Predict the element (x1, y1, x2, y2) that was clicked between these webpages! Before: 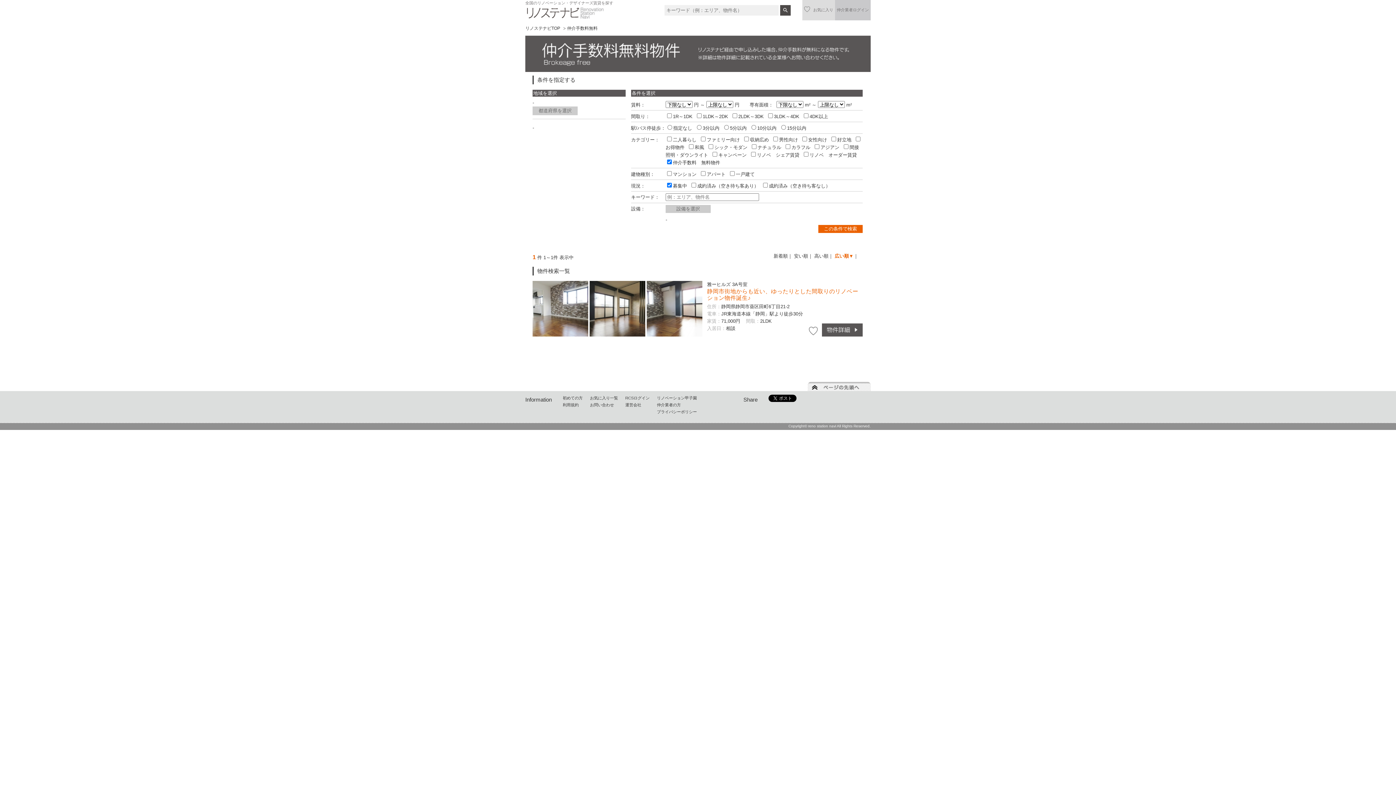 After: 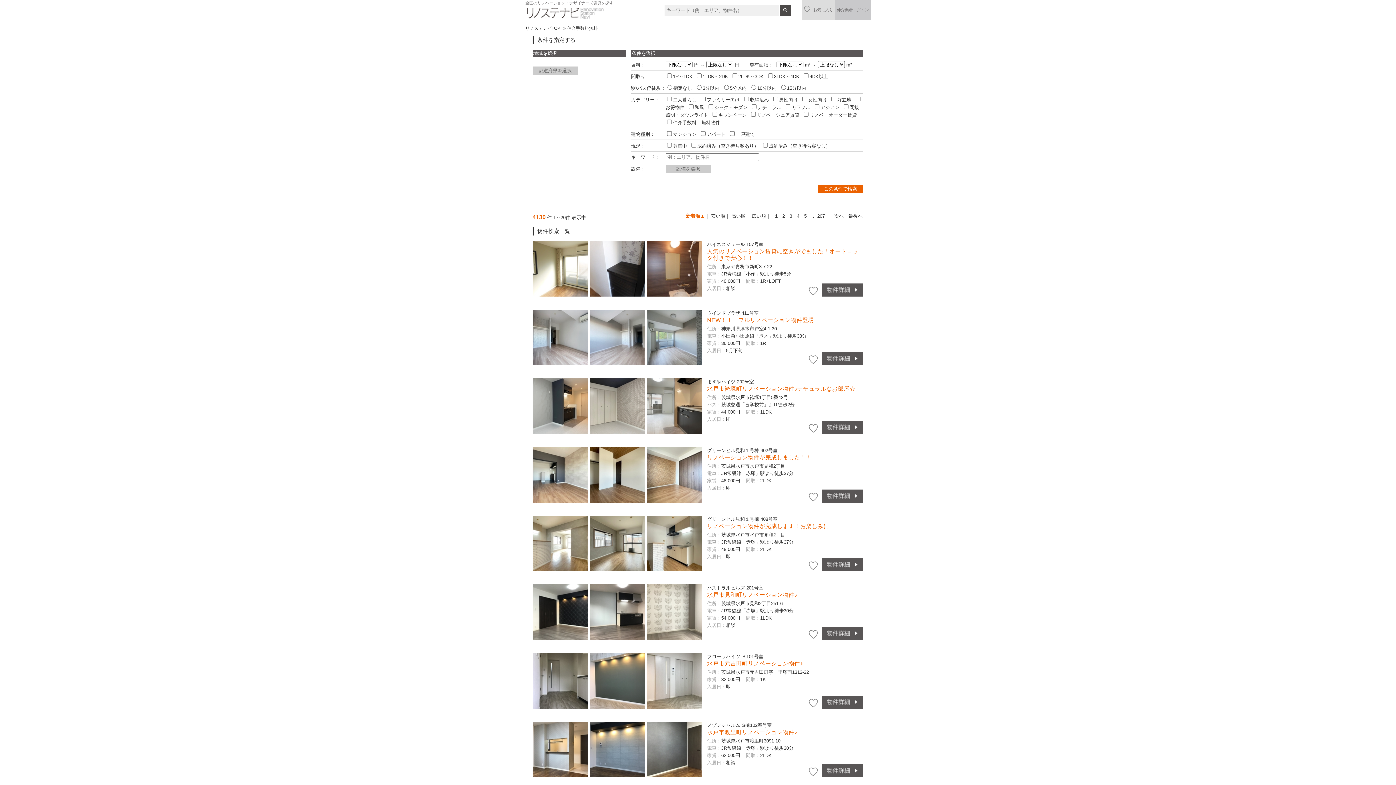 Action: bbox: (780, 5, 790, 15)